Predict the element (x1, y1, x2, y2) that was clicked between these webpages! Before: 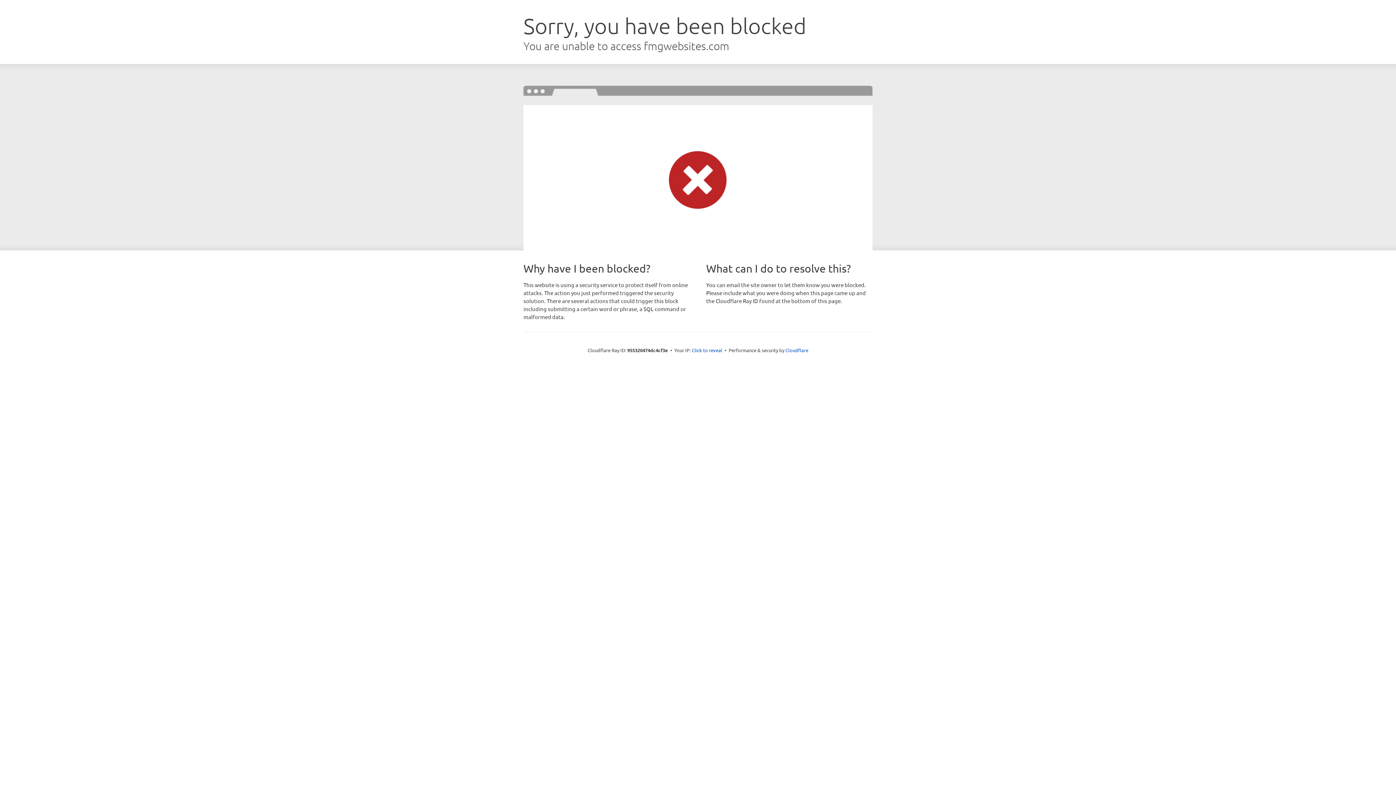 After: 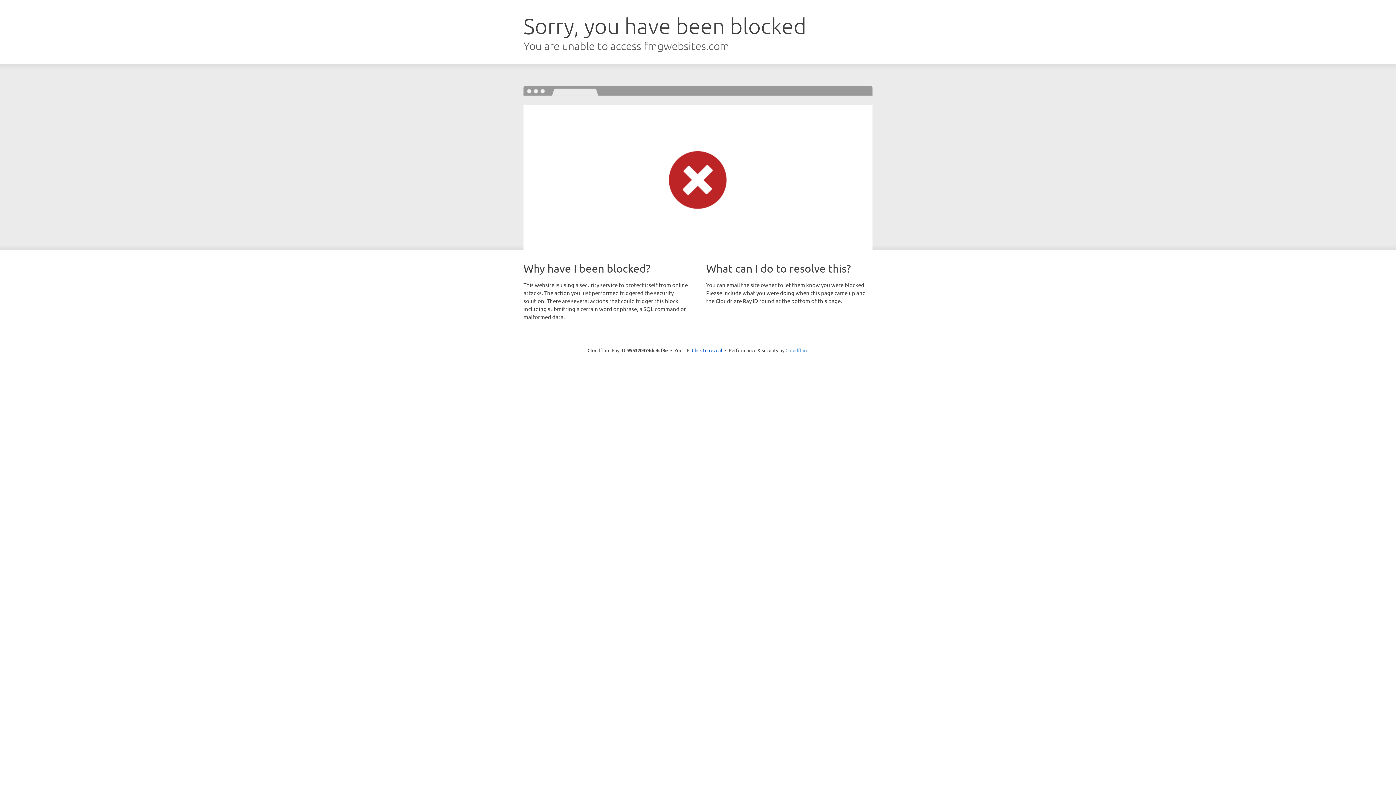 Action: bbox: (785, 347, 808, 353) label: Cloudflare